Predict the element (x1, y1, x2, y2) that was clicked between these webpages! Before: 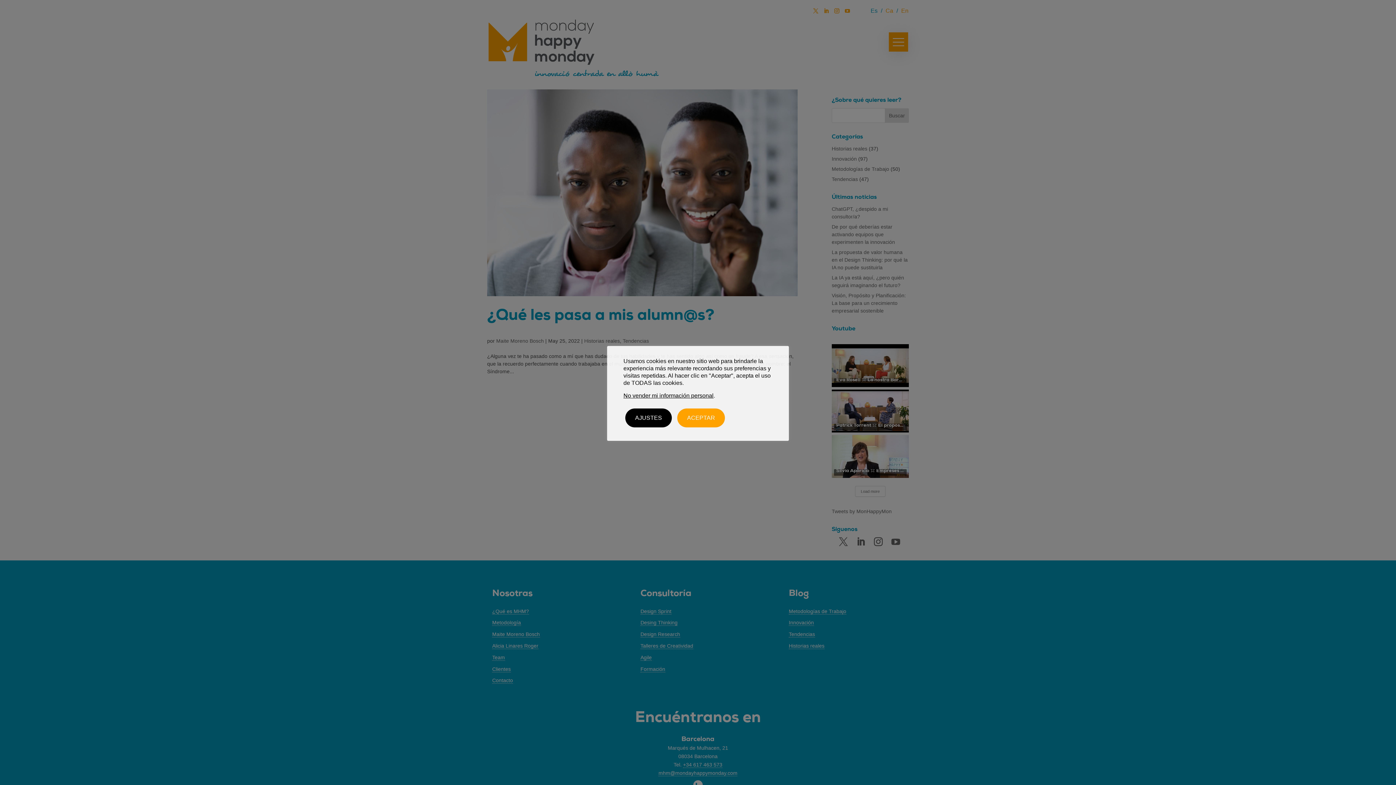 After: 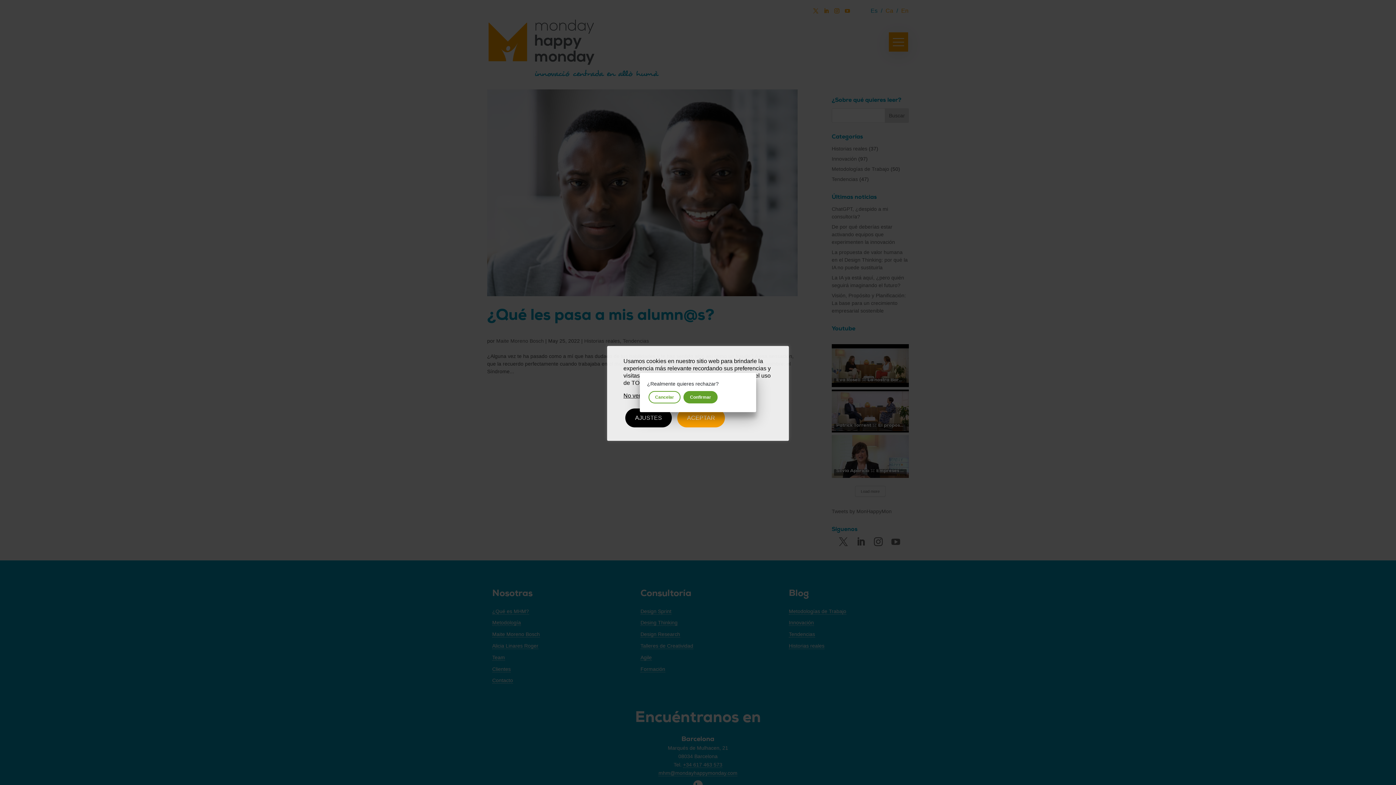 Action: bbox: (623, 392, 713, 398) label: No vender mi información personal